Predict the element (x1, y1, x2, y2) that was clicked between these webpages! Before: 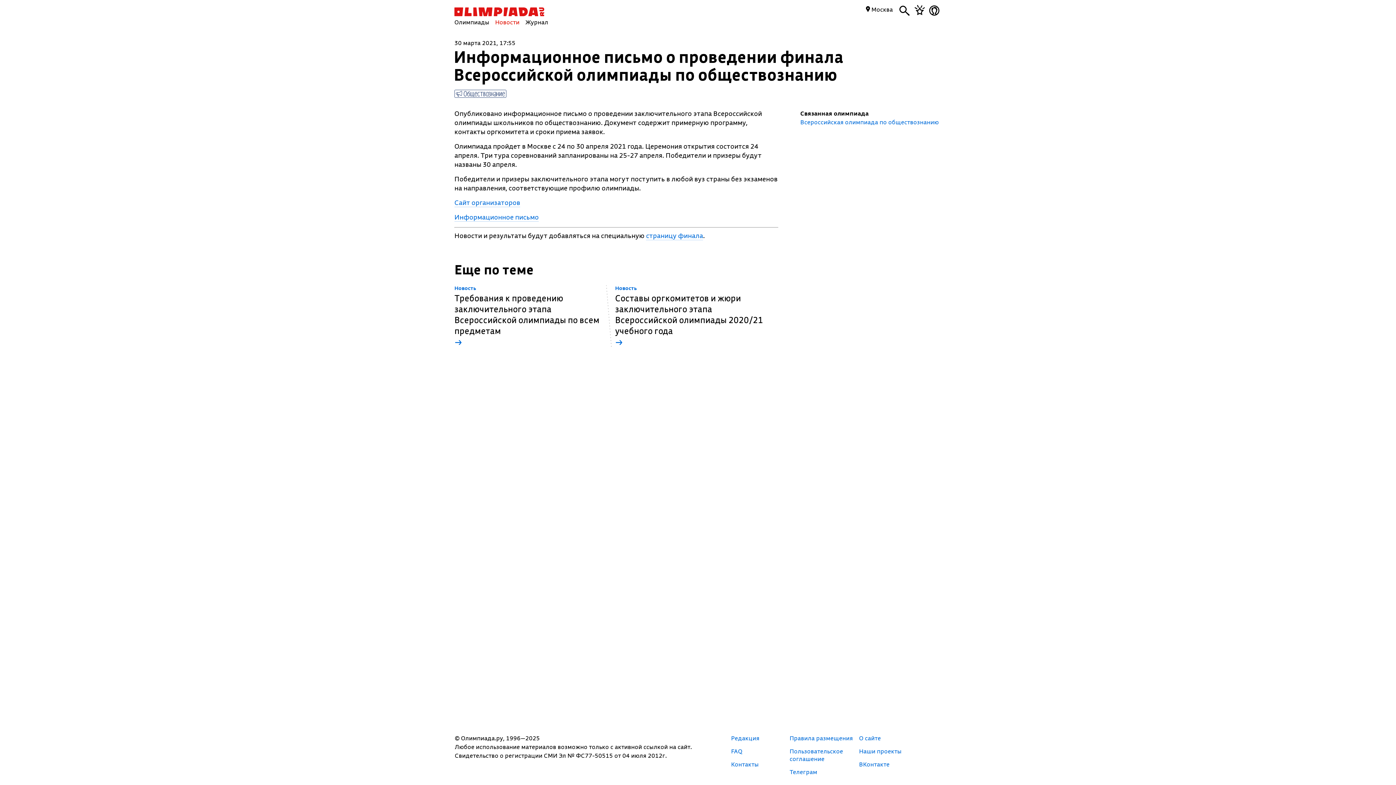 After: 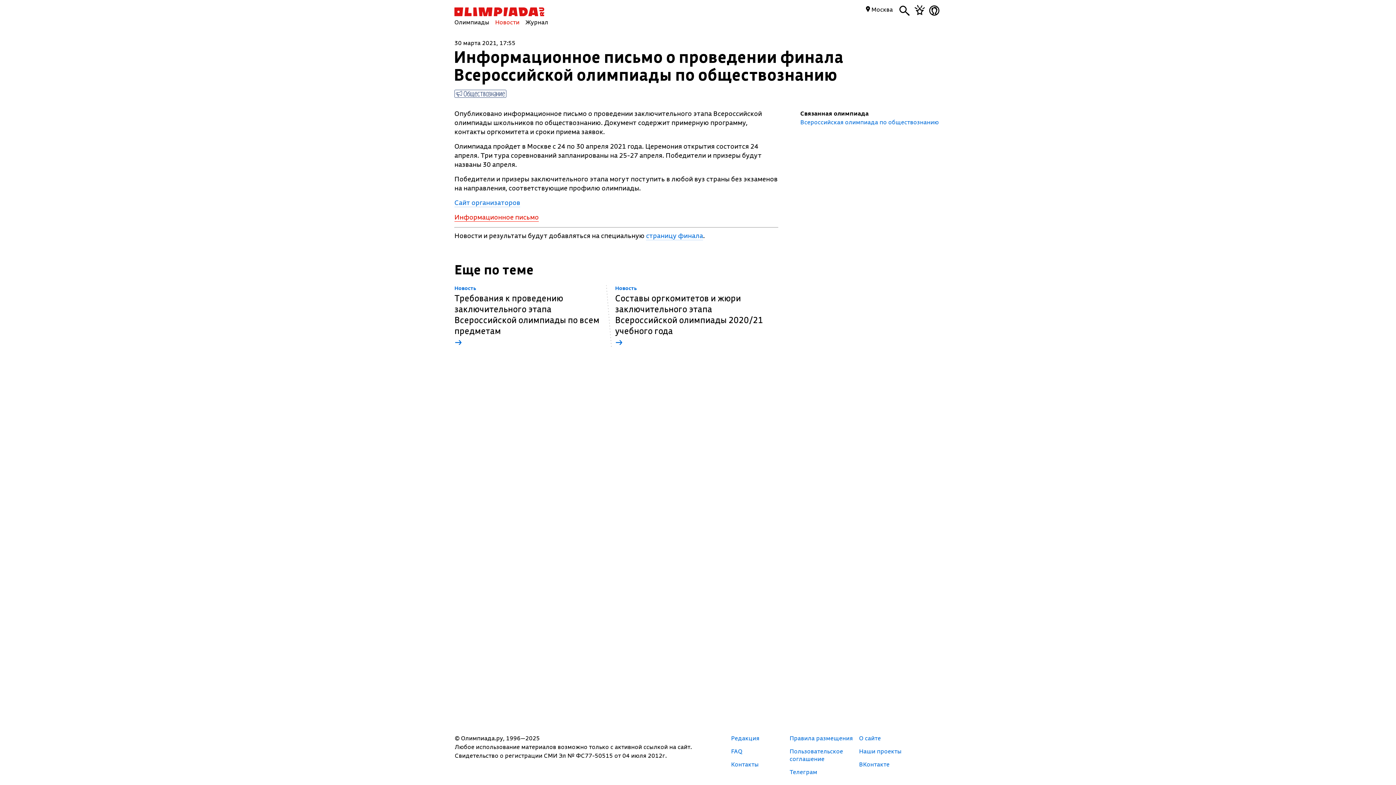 Action: label: Информационное письмо bbox: (454, 212, 538, 221)